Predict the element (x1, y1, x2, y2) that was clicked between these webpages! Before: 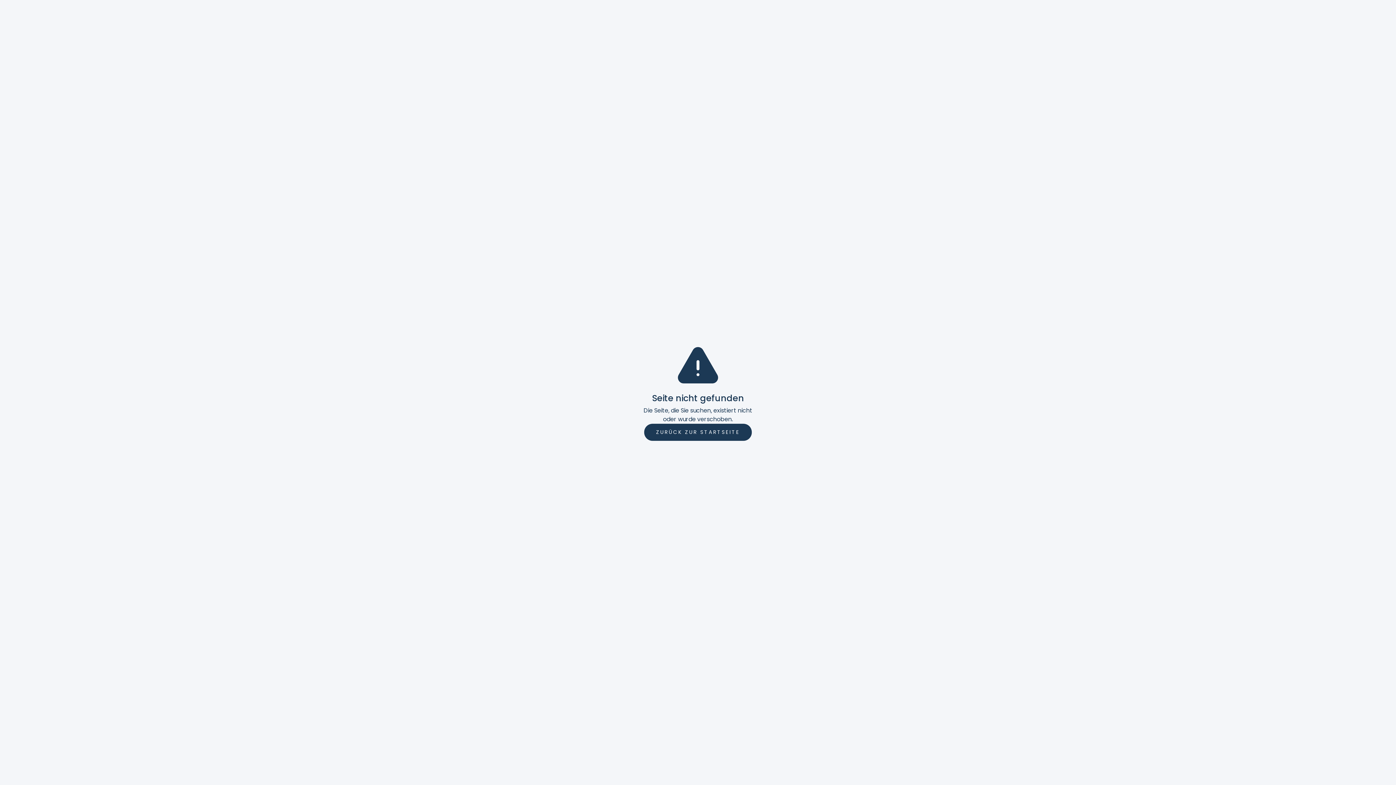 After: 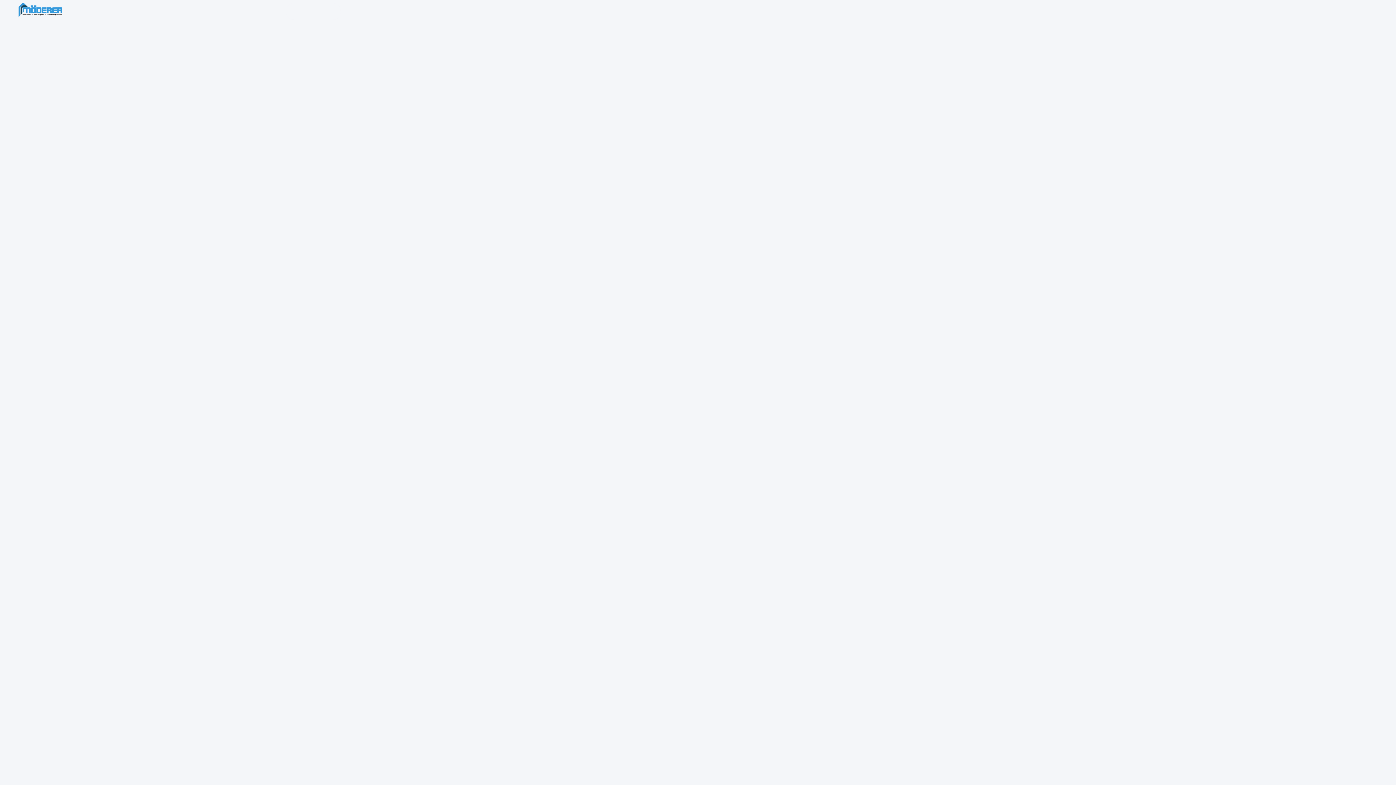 Action: label: ZURÜCK ZUR STARTSEITE bbox: (644, 424, 752, 441)